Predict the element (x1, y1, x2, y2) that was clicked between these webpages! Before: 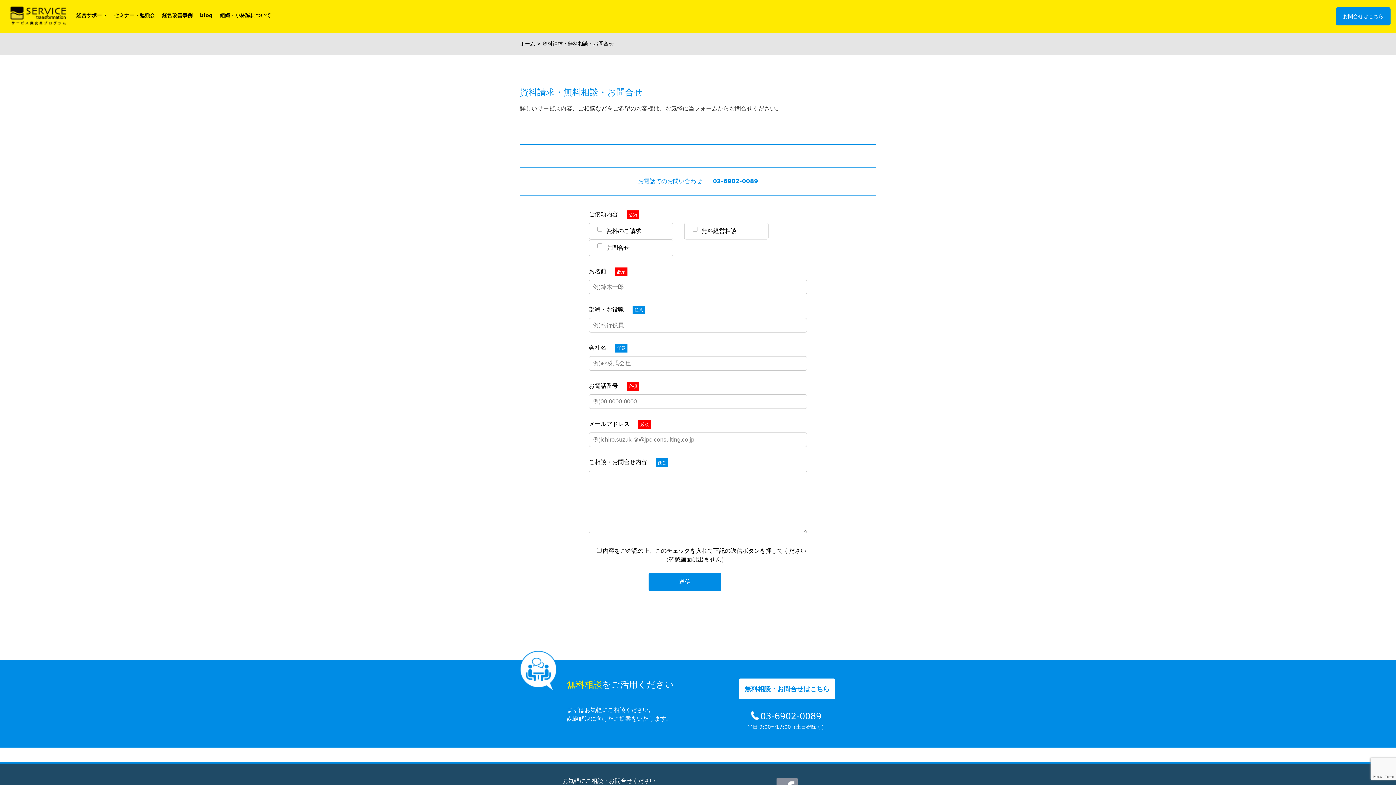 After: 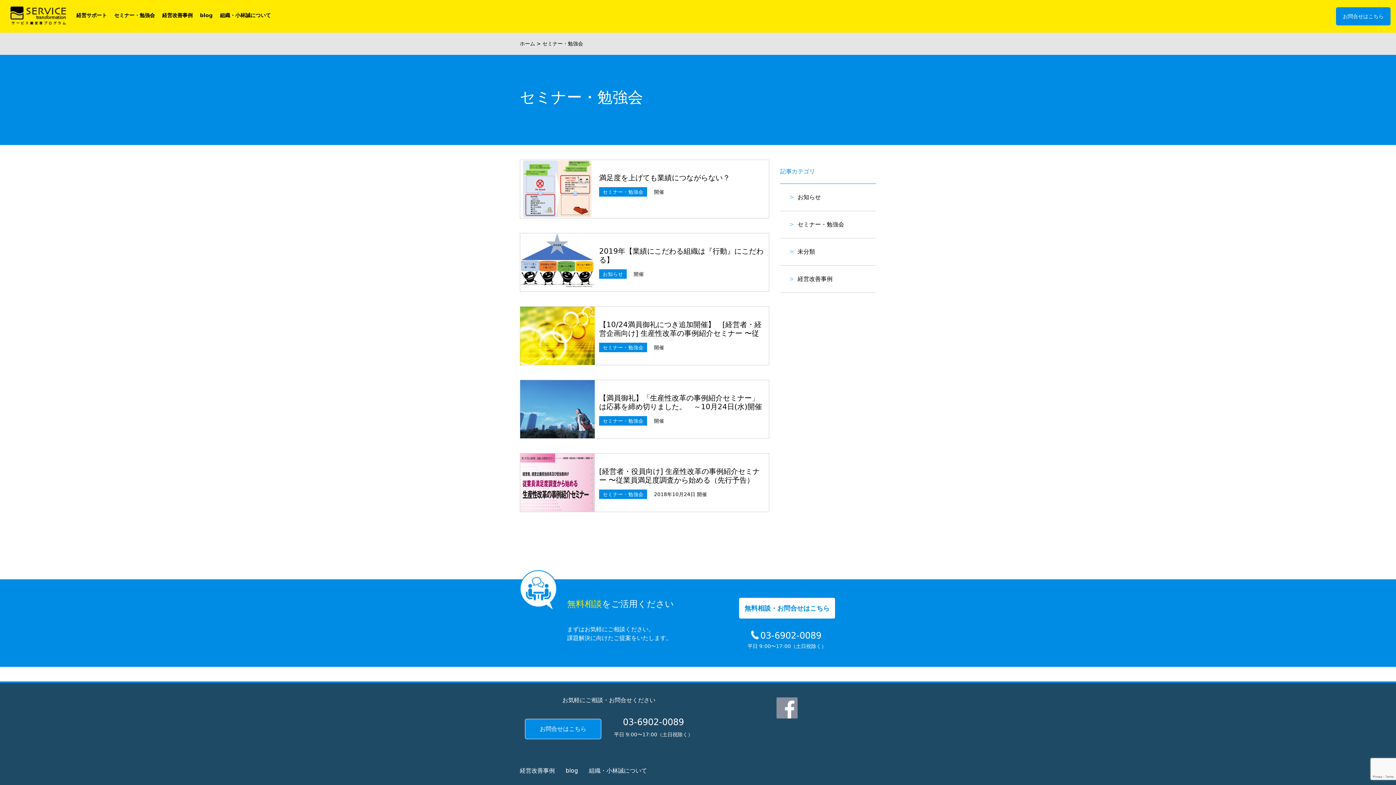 Action: label: セミナー・勉強会 bbox: (114, 8, 154, 22)